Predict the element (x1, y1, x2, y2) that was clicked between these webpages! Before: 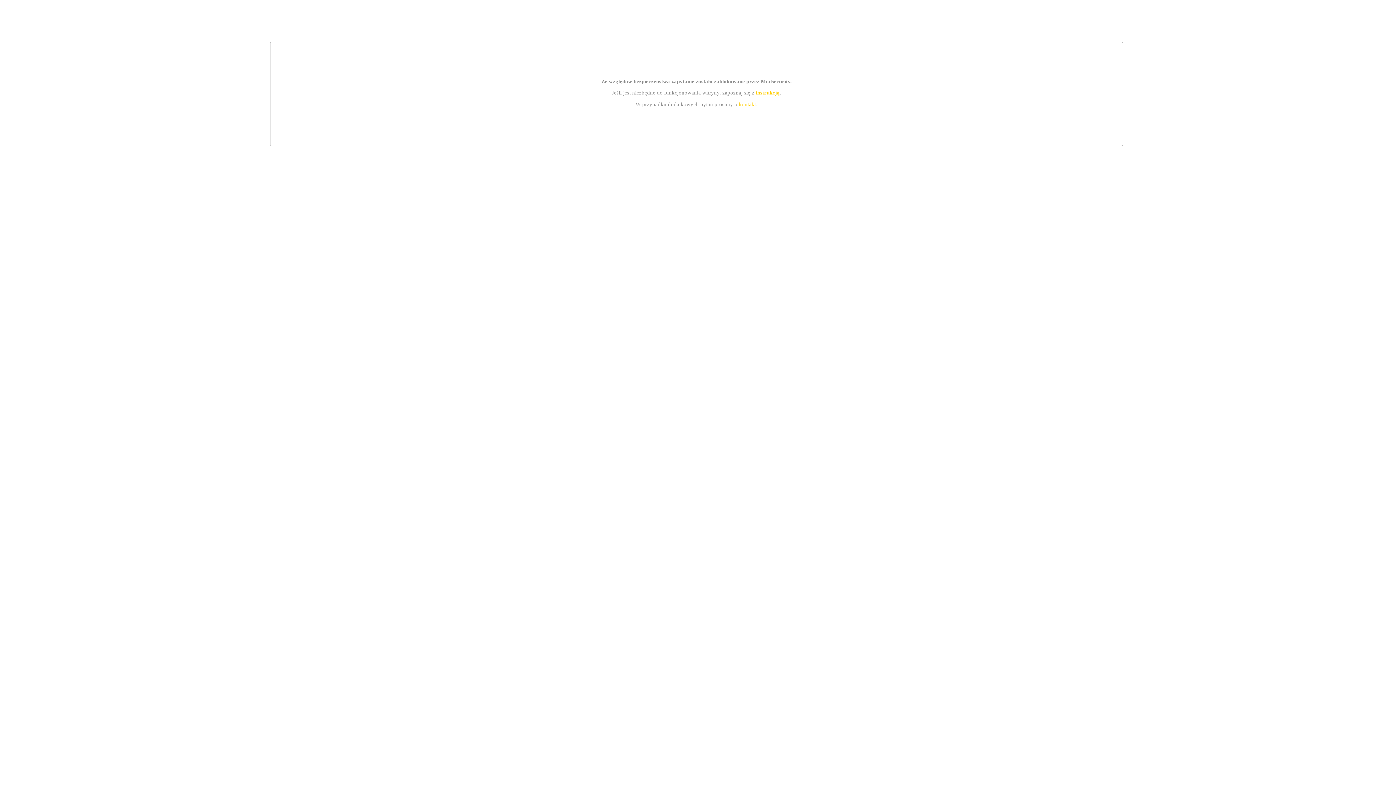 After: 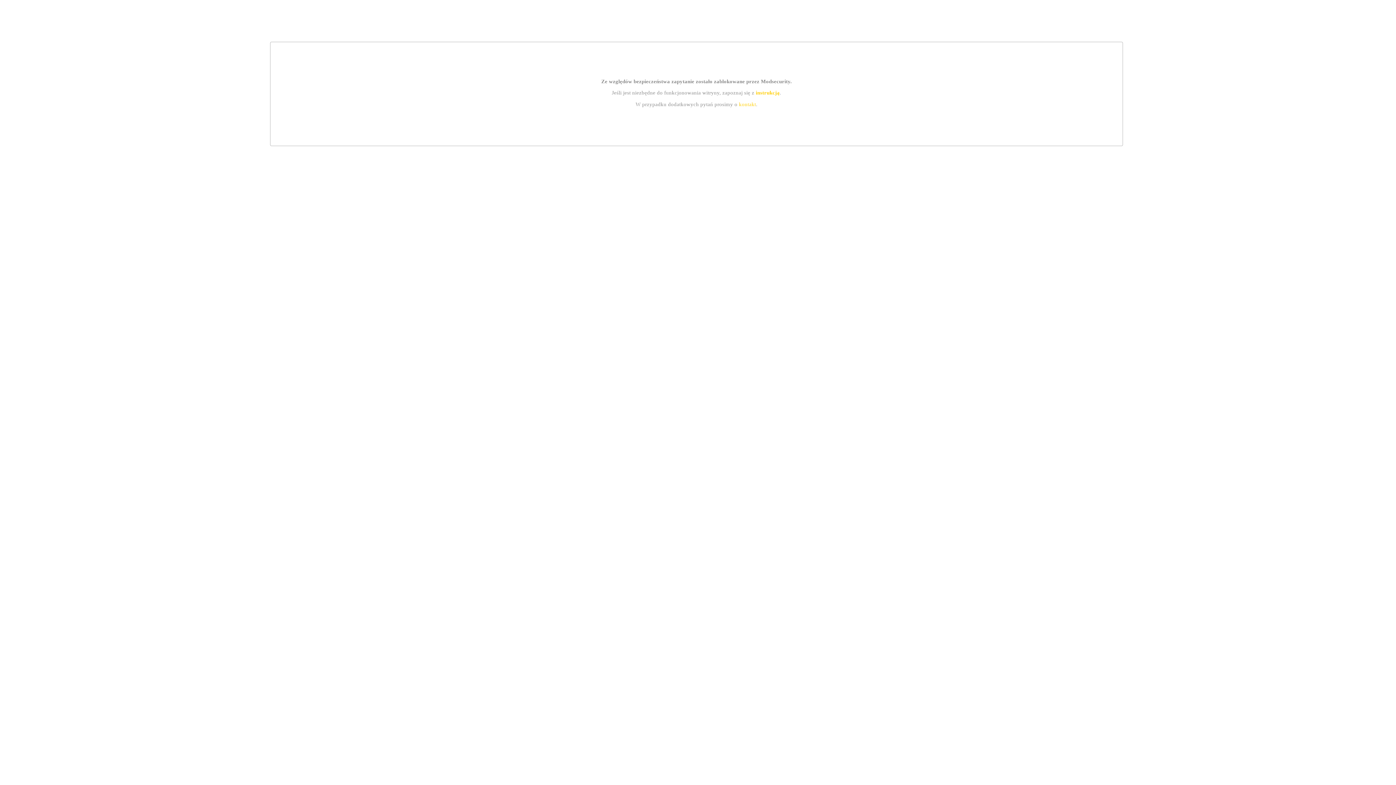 Action: bbox: (755, 89, 779, 95) label: instrukcją